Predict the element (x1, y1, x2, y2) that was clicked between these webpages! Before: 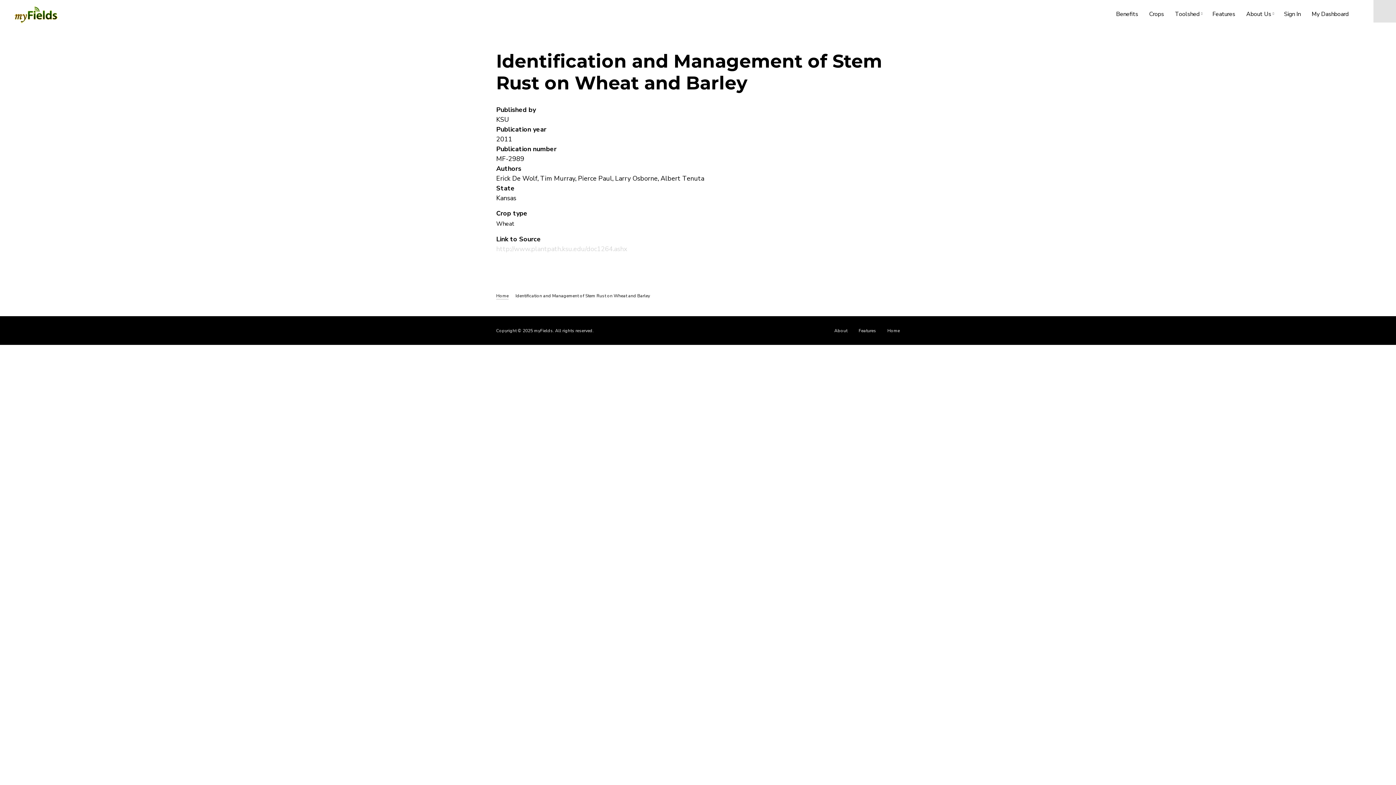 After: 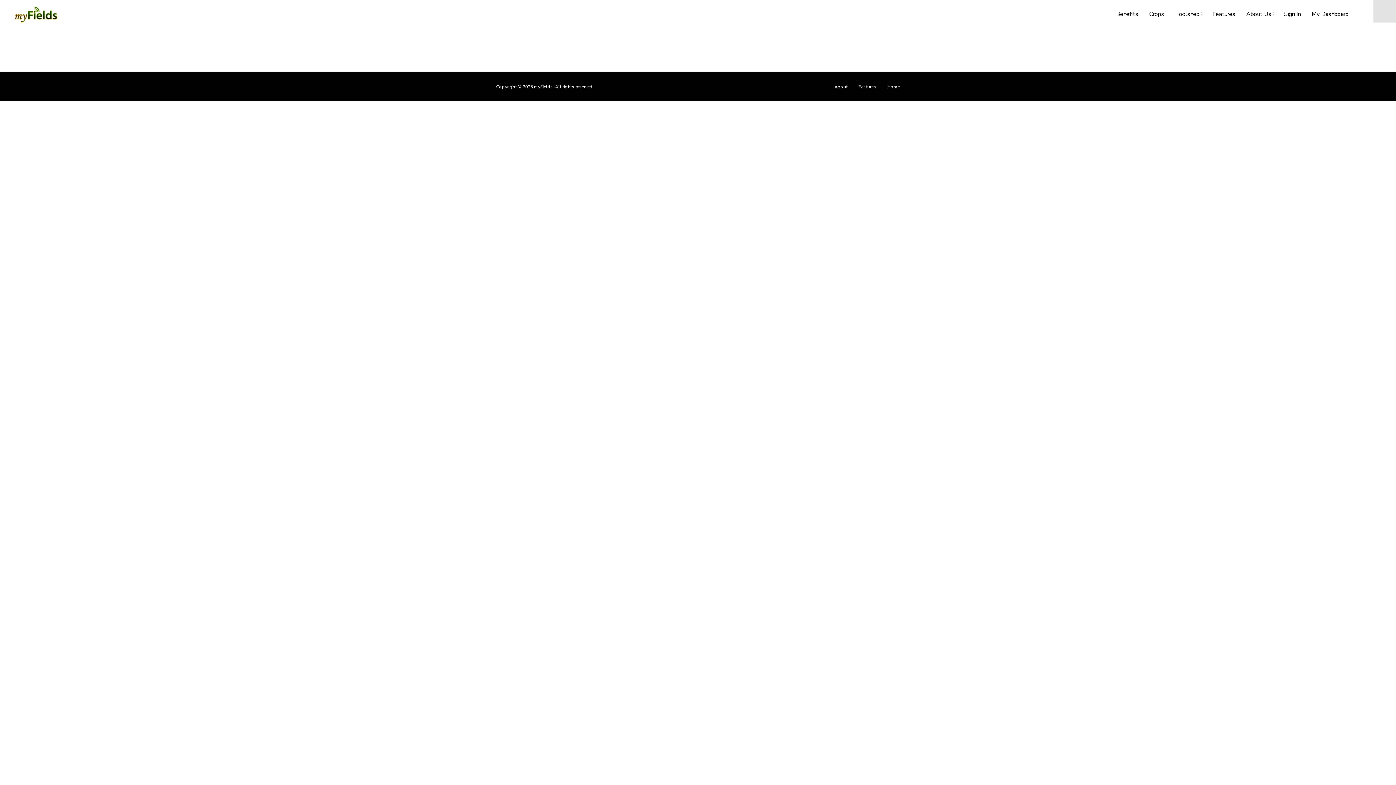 Action: label: Crops bbox: (1143, 7, 1169, 20)